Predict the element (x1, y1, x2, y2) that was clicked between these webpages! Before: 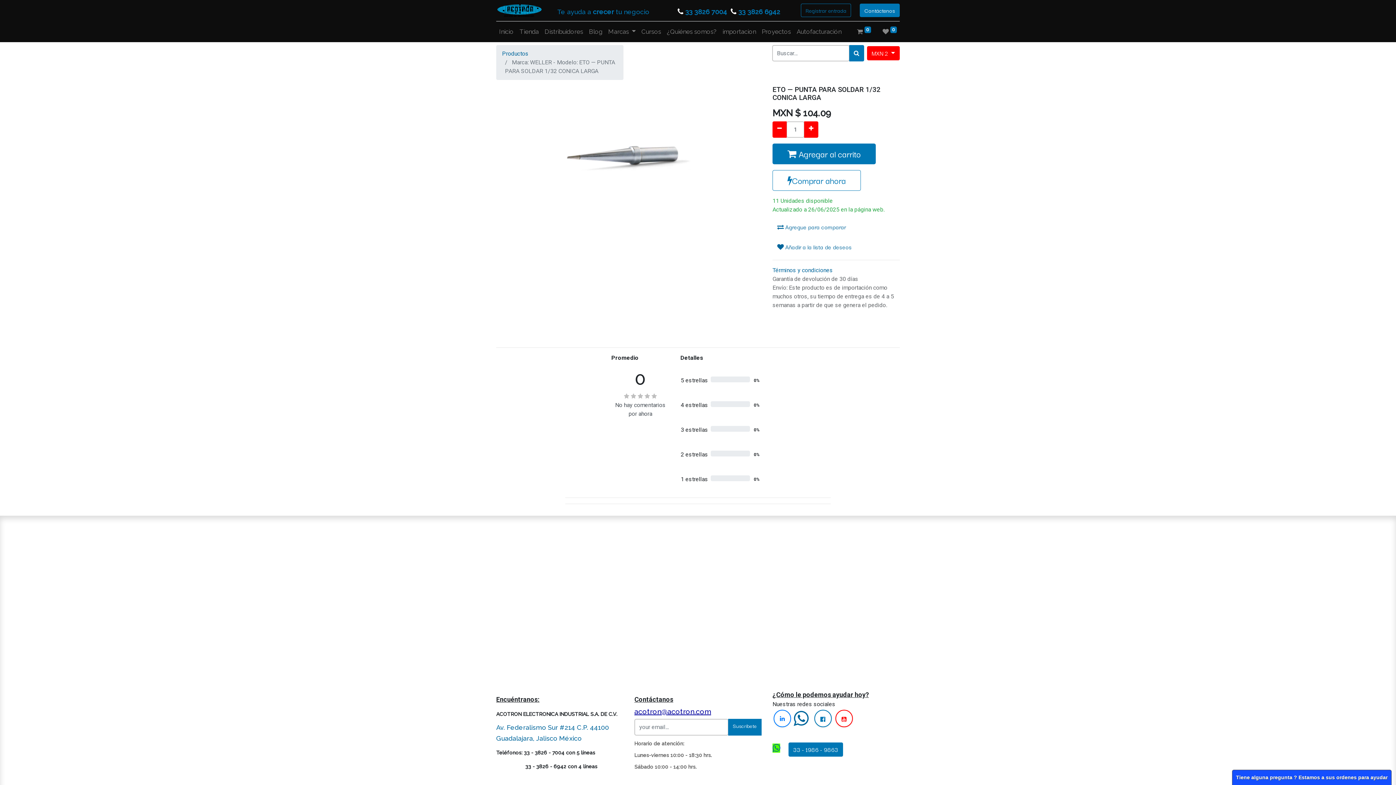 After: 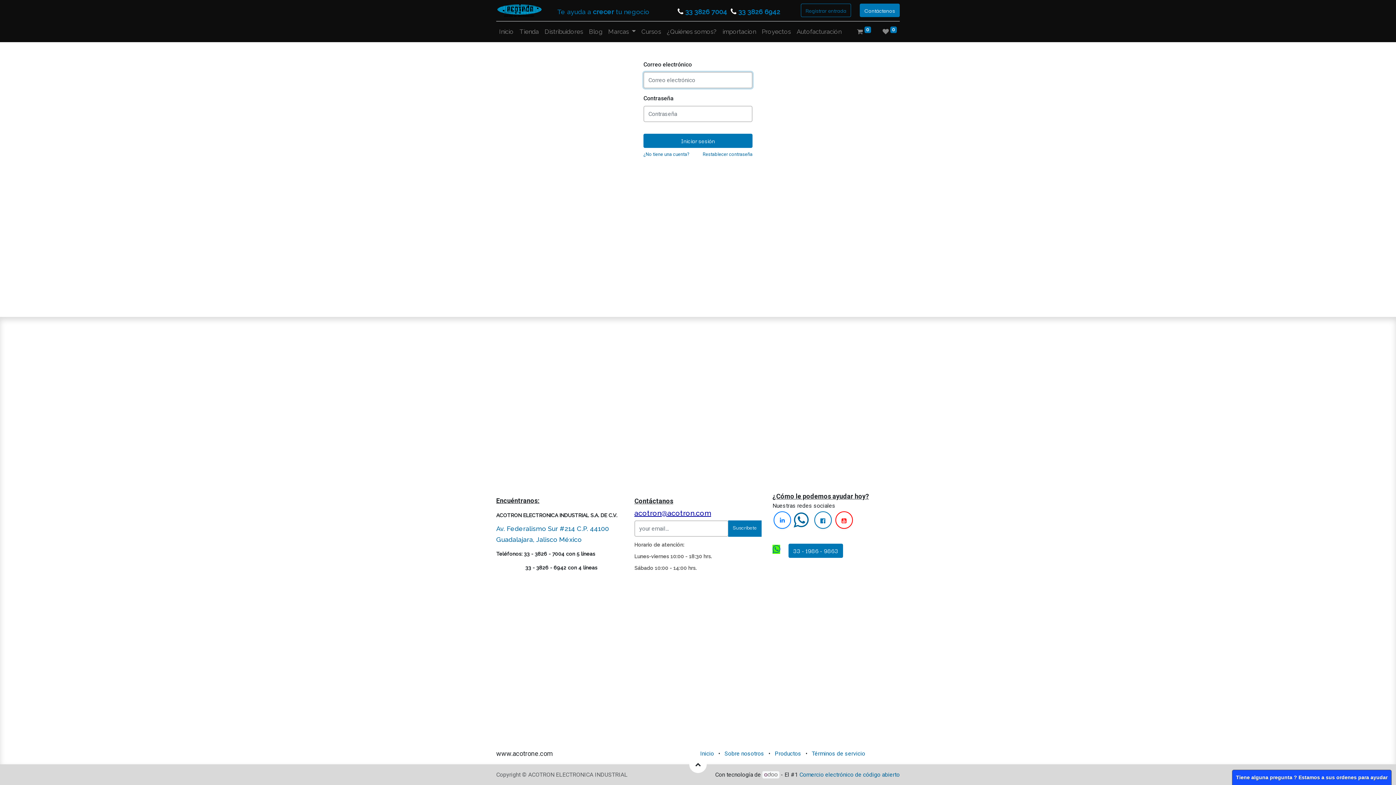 Action: bbox: (801, 3, 851, 17) label: Registrar entrada